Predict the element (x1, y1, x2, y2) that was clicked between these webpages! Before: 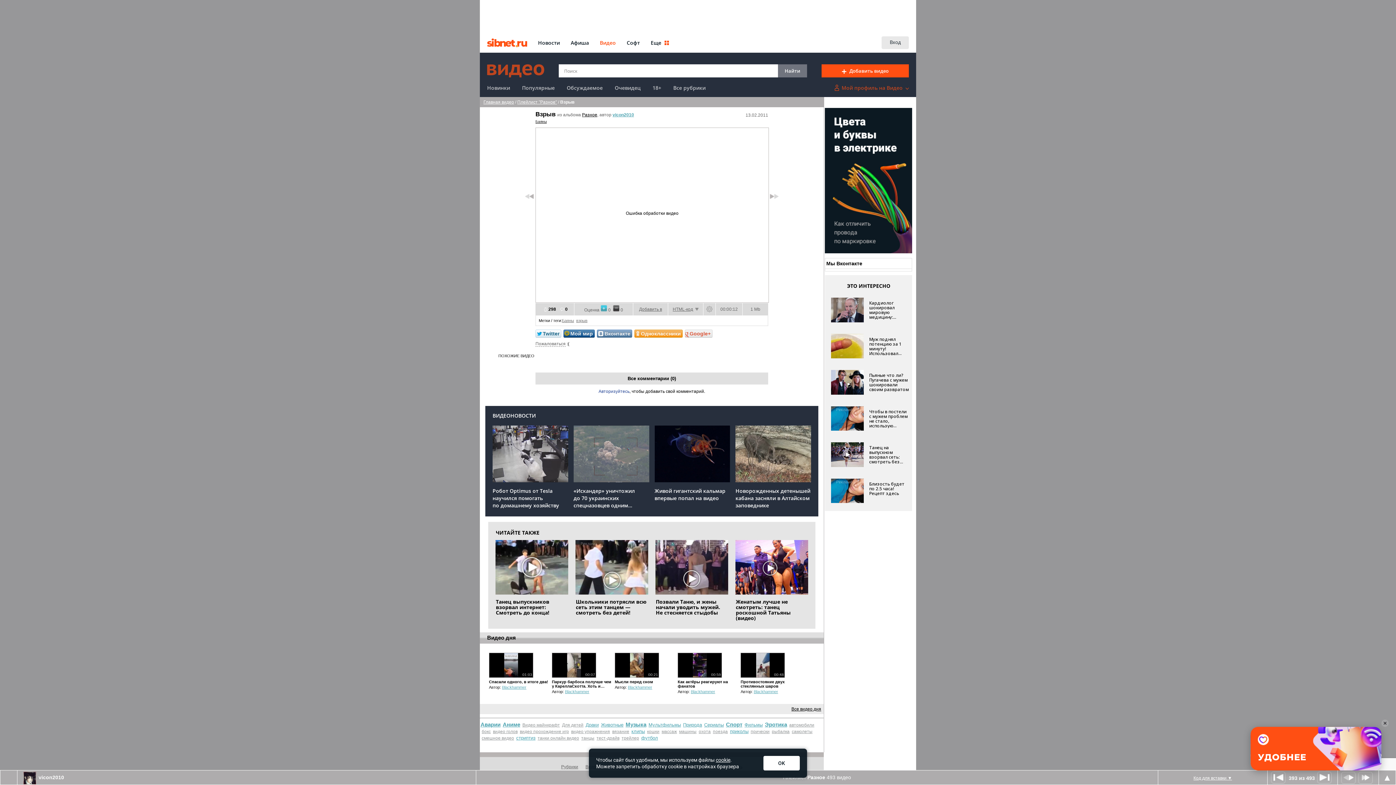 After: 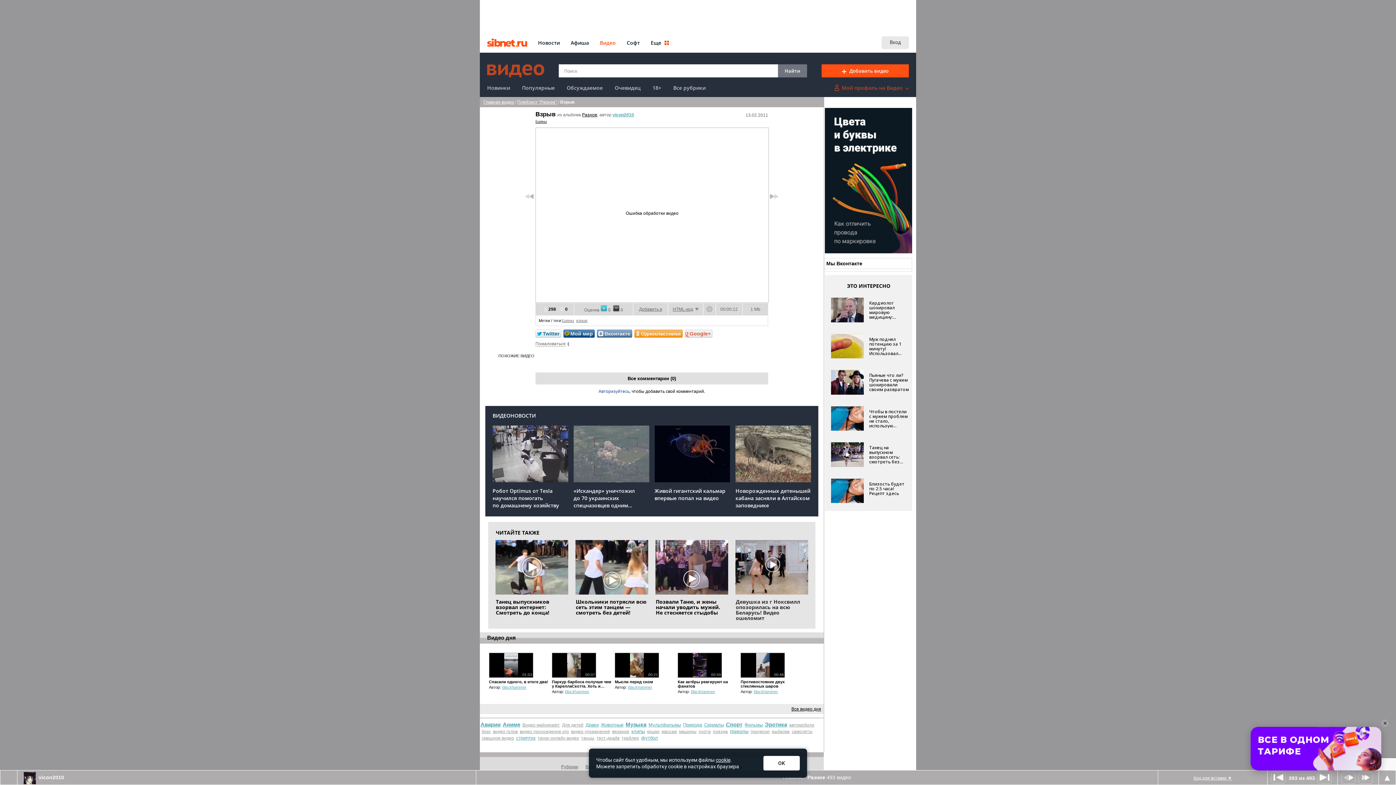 Action: bbox: (735, 540, 808, 625) label: Реклама
Женатым лучше не смотреть: танец роскошной Татьяны (видео)